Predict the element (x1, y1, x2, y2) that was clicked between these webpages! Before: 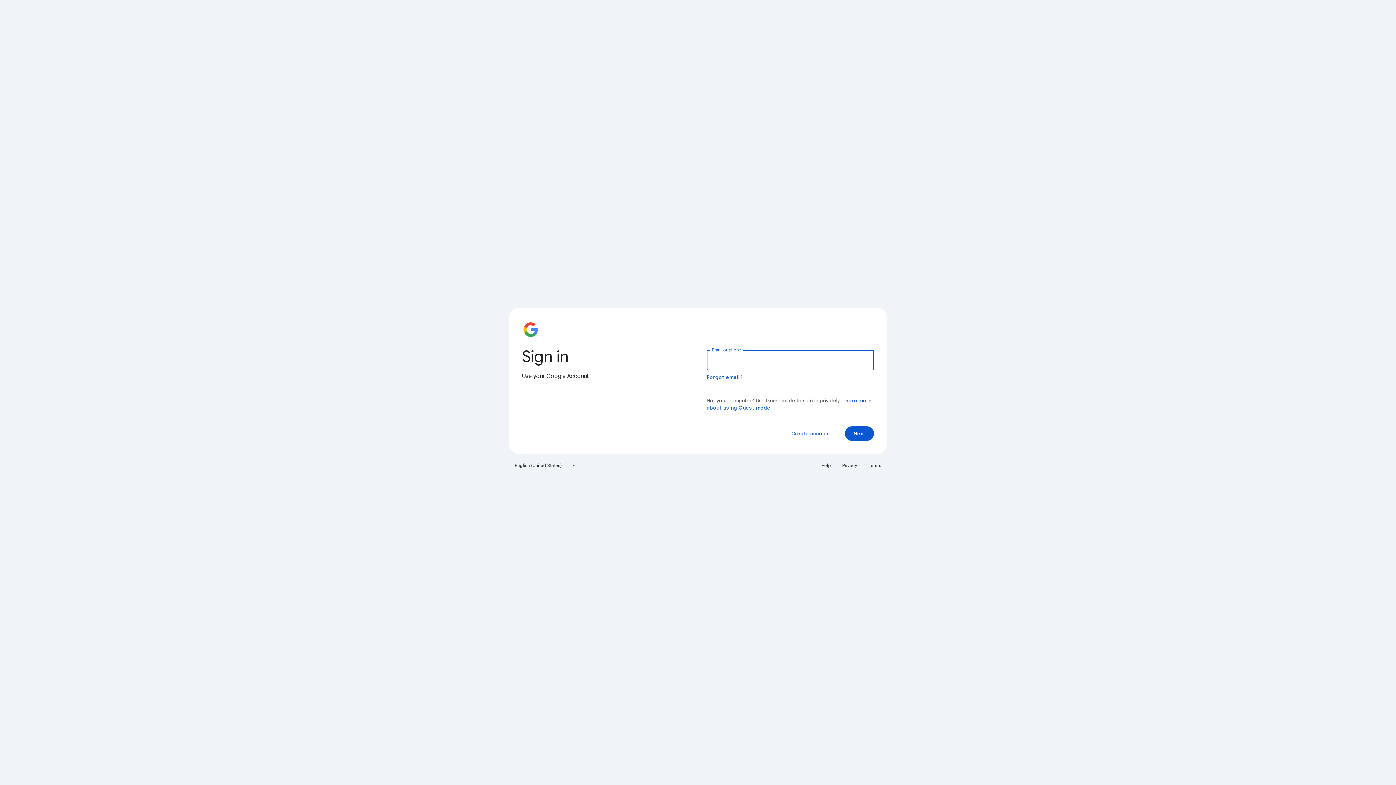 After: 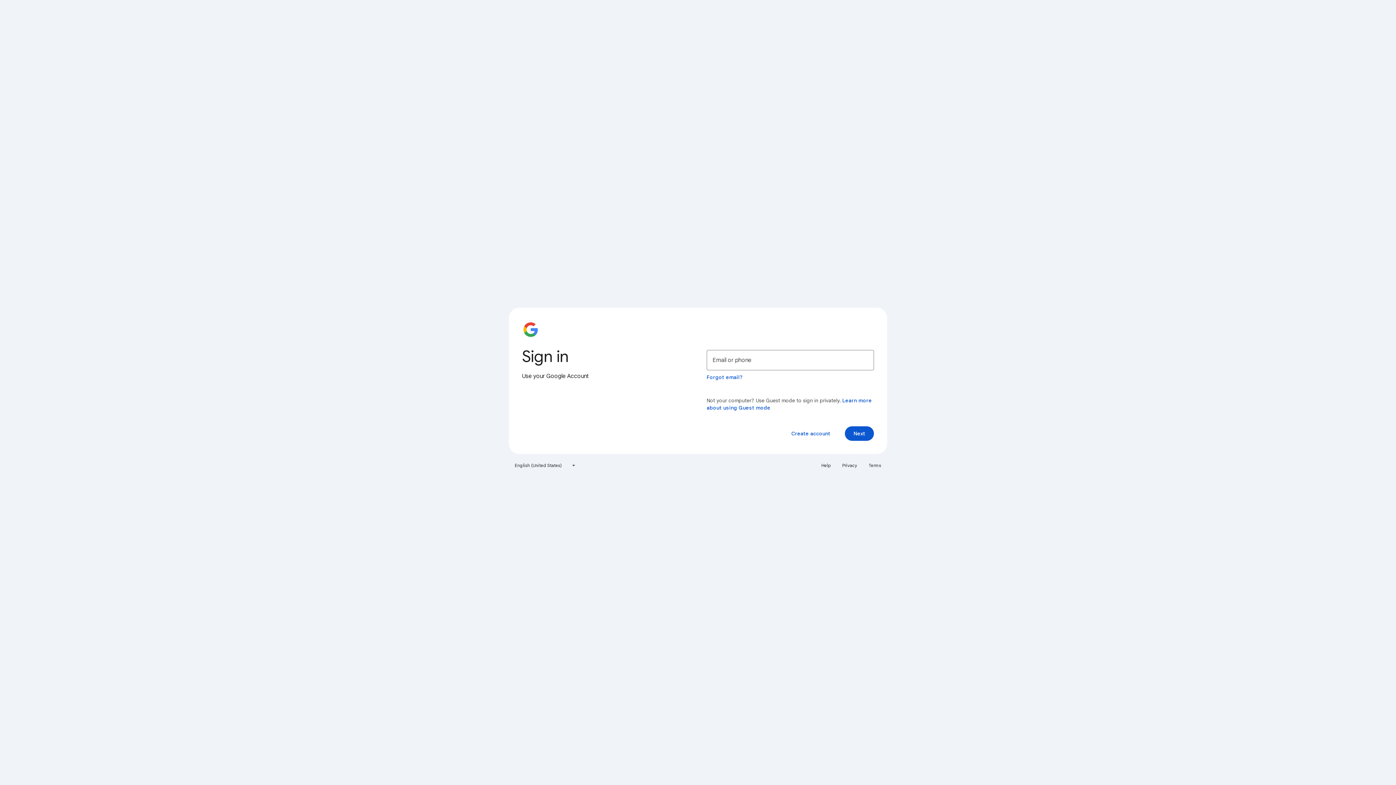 Action: bbox: (838, 460, 861, 471) label: Privacy